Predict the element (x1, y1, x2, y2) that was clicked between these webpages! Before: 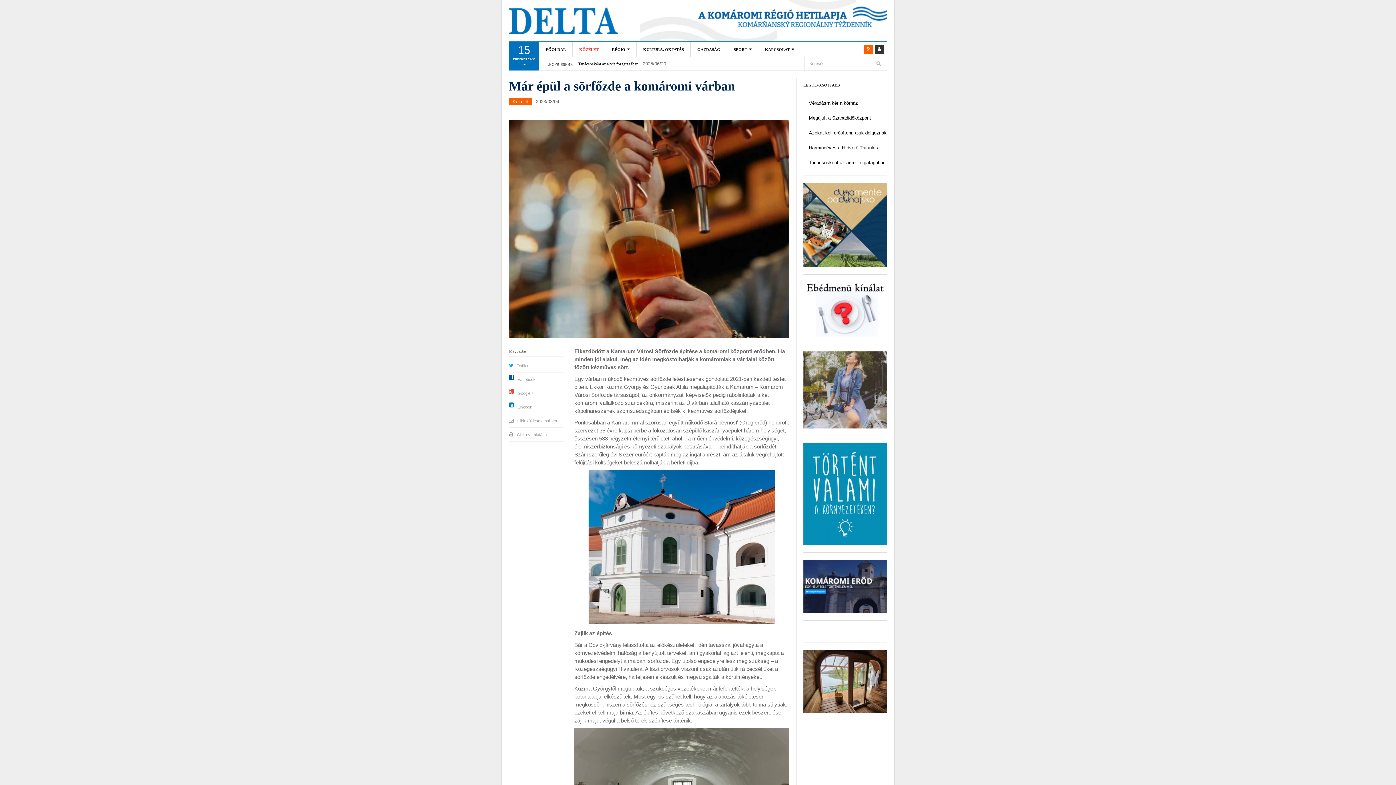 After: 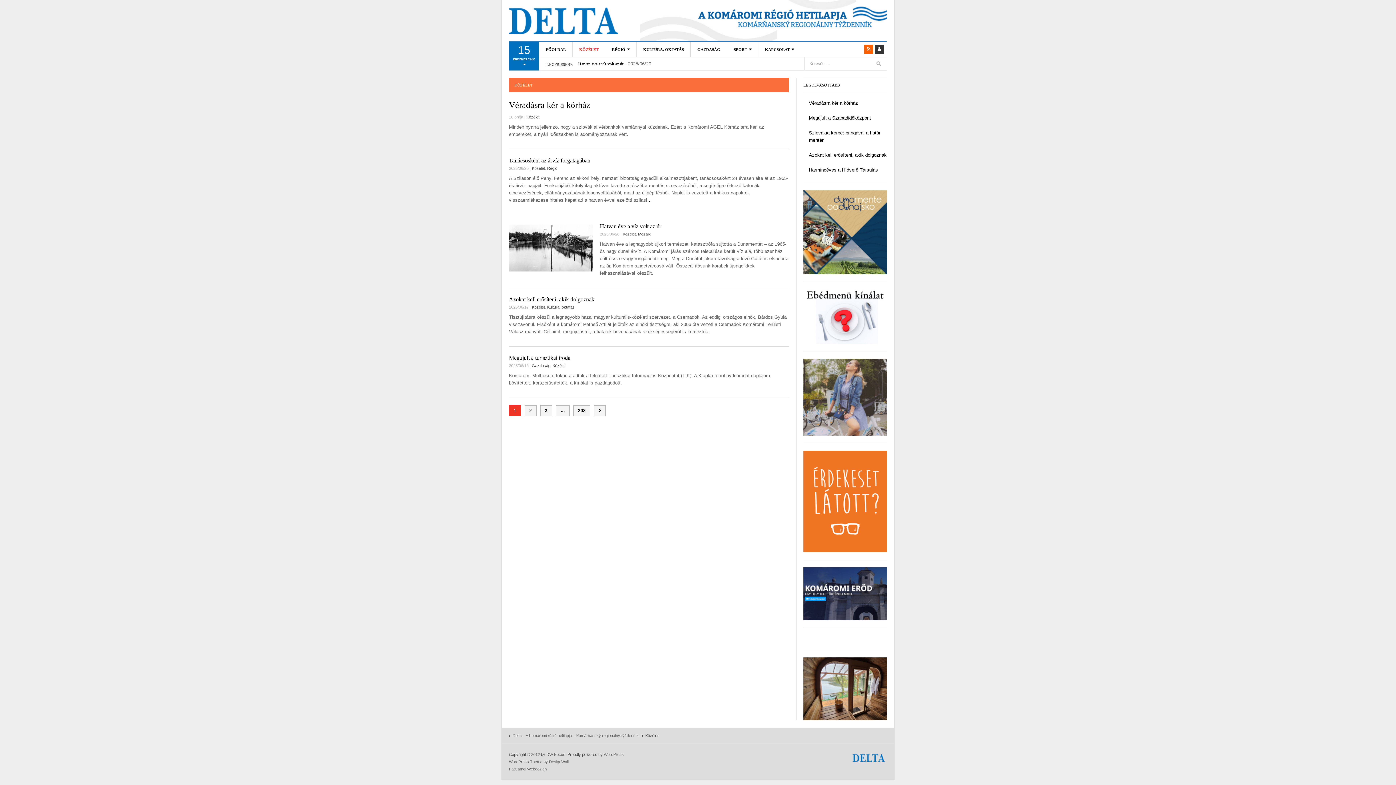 Action: label: Közélet bbox: (512, 98, 528, 104)